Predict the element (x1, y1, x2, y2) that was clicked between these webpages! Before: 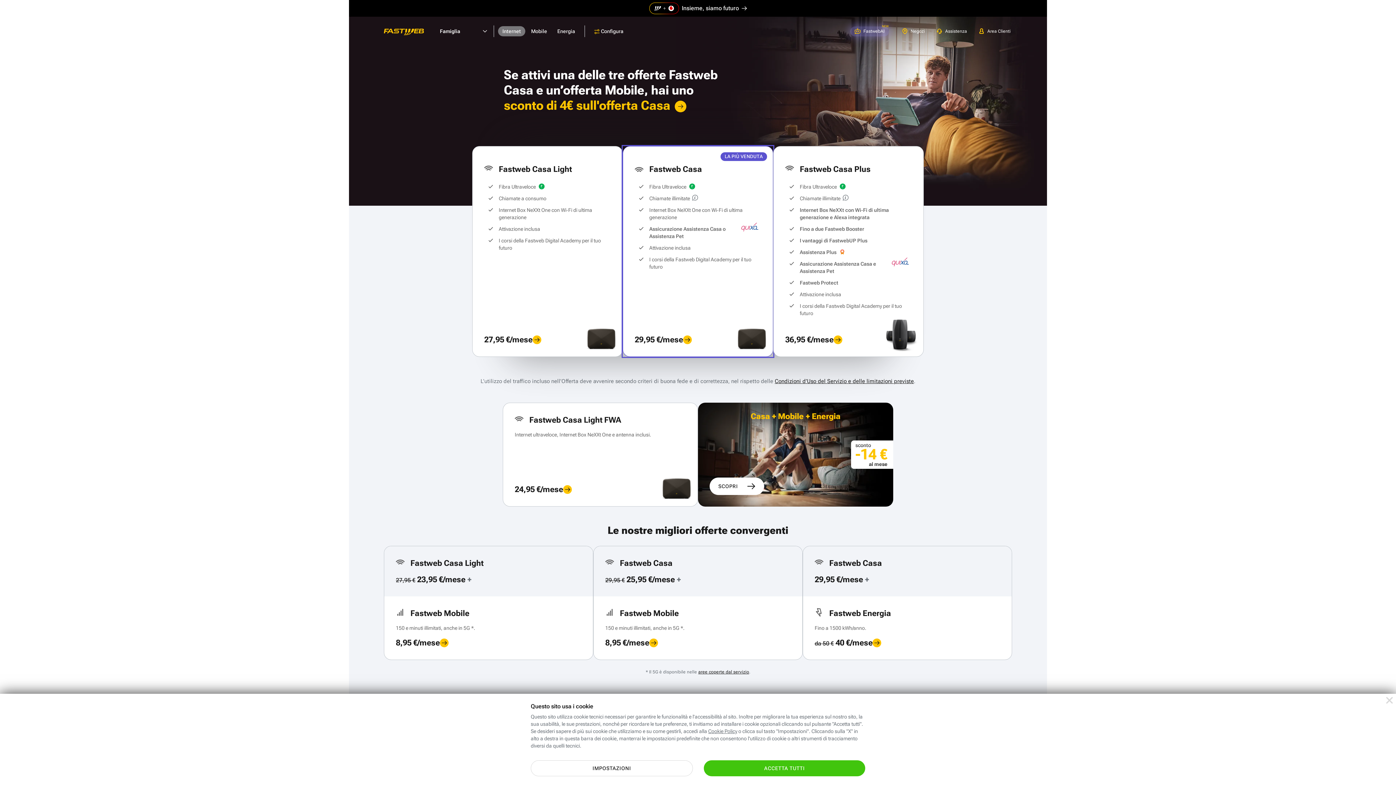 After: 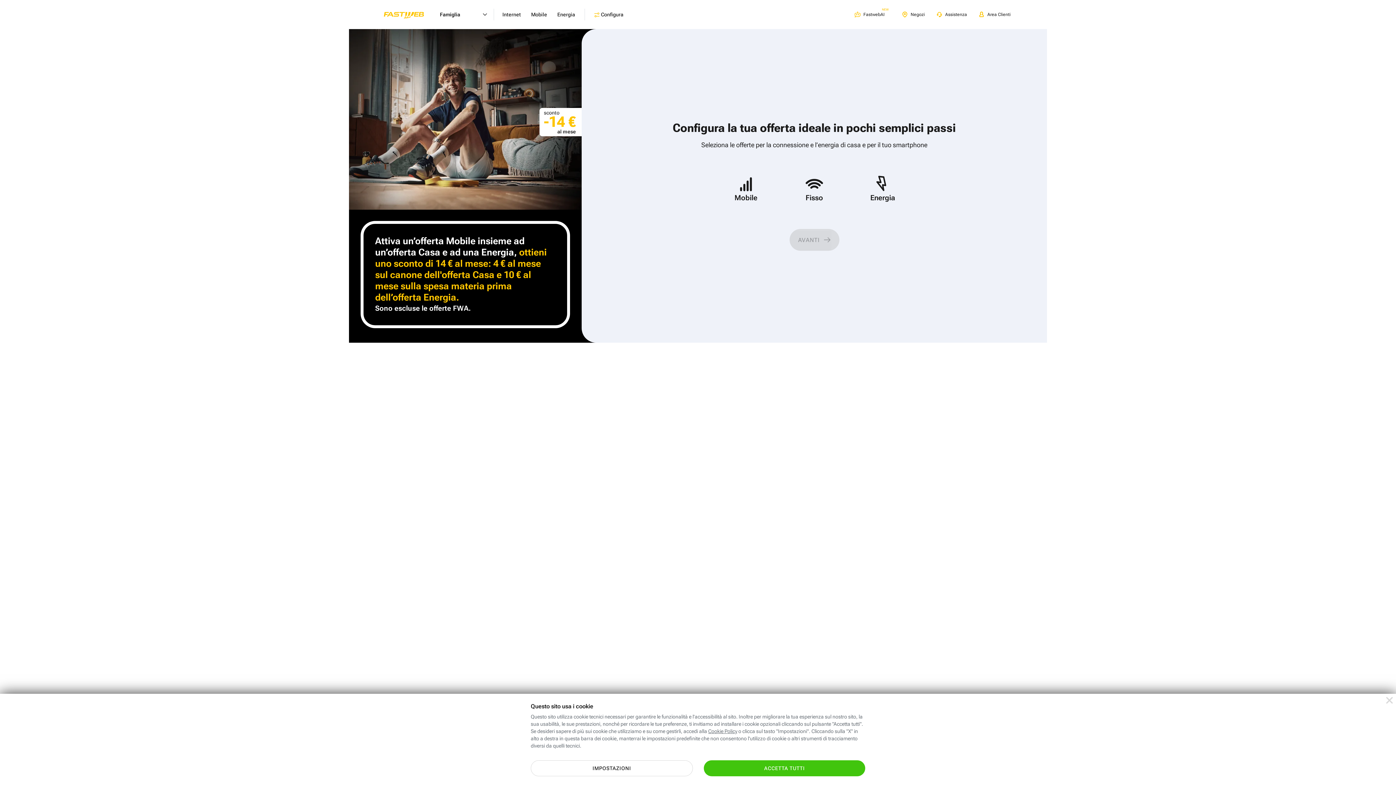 Action: label:  Configura bbox: (589, 26, 628, 36)